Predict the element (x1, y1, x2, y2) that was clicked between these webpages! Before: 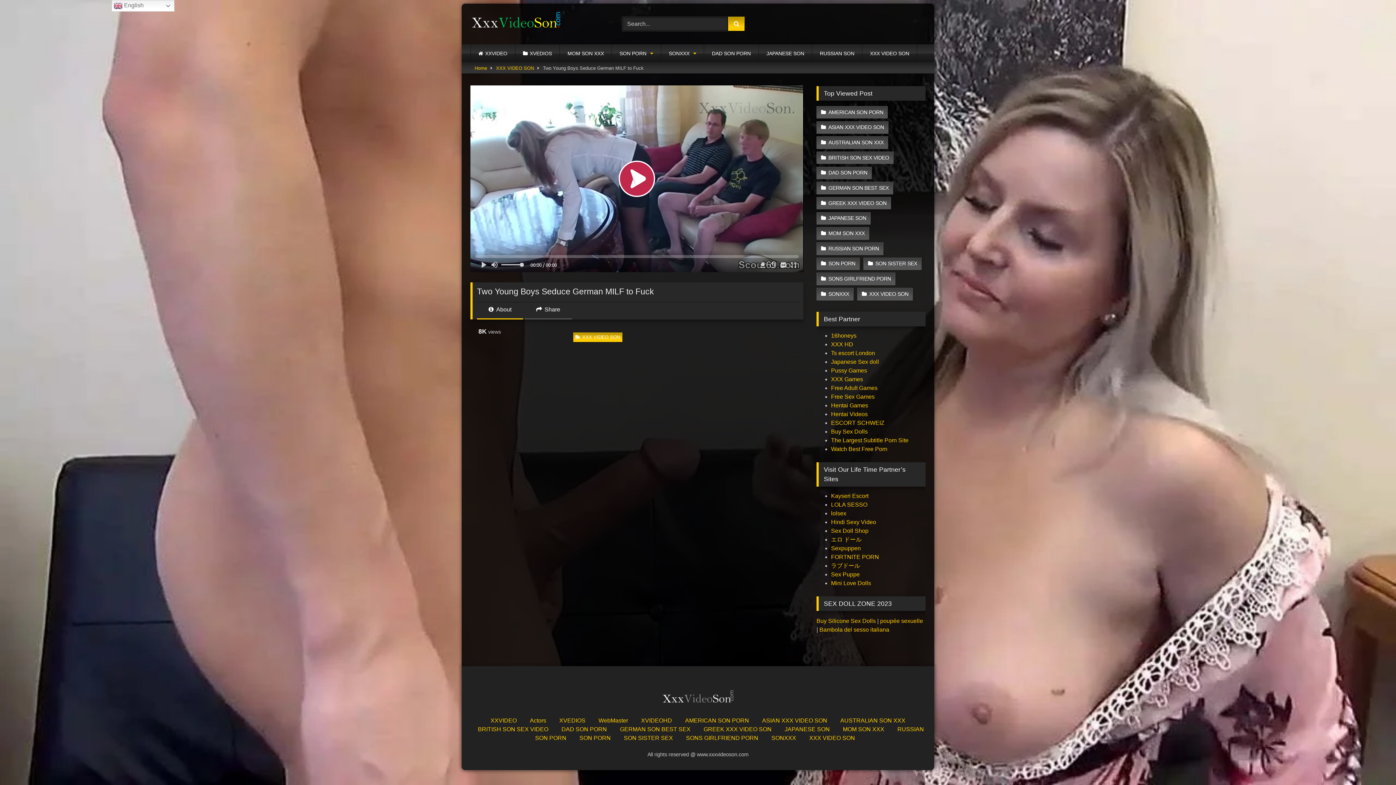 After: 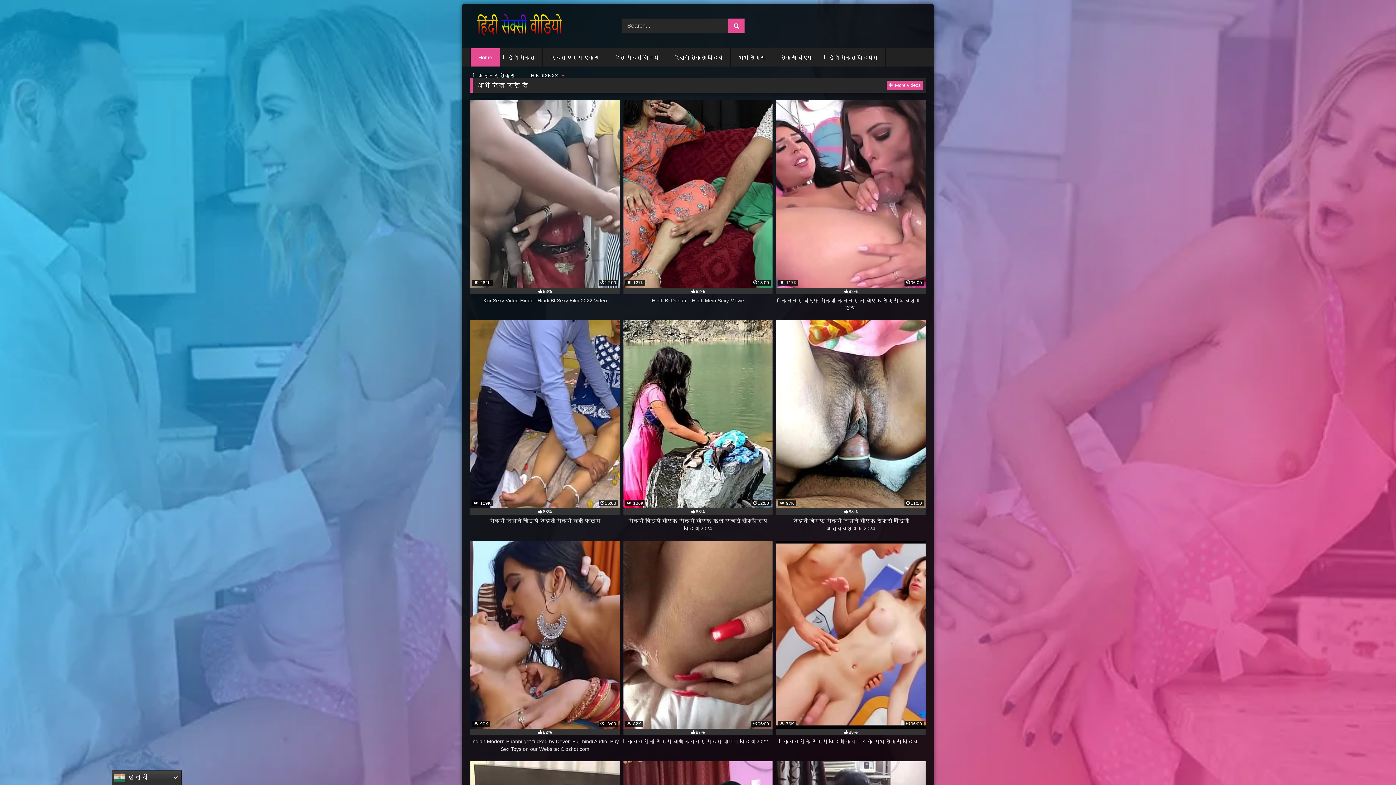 Action: bbox: (831, 519, 876, 525) label: Hindi Sexy Video